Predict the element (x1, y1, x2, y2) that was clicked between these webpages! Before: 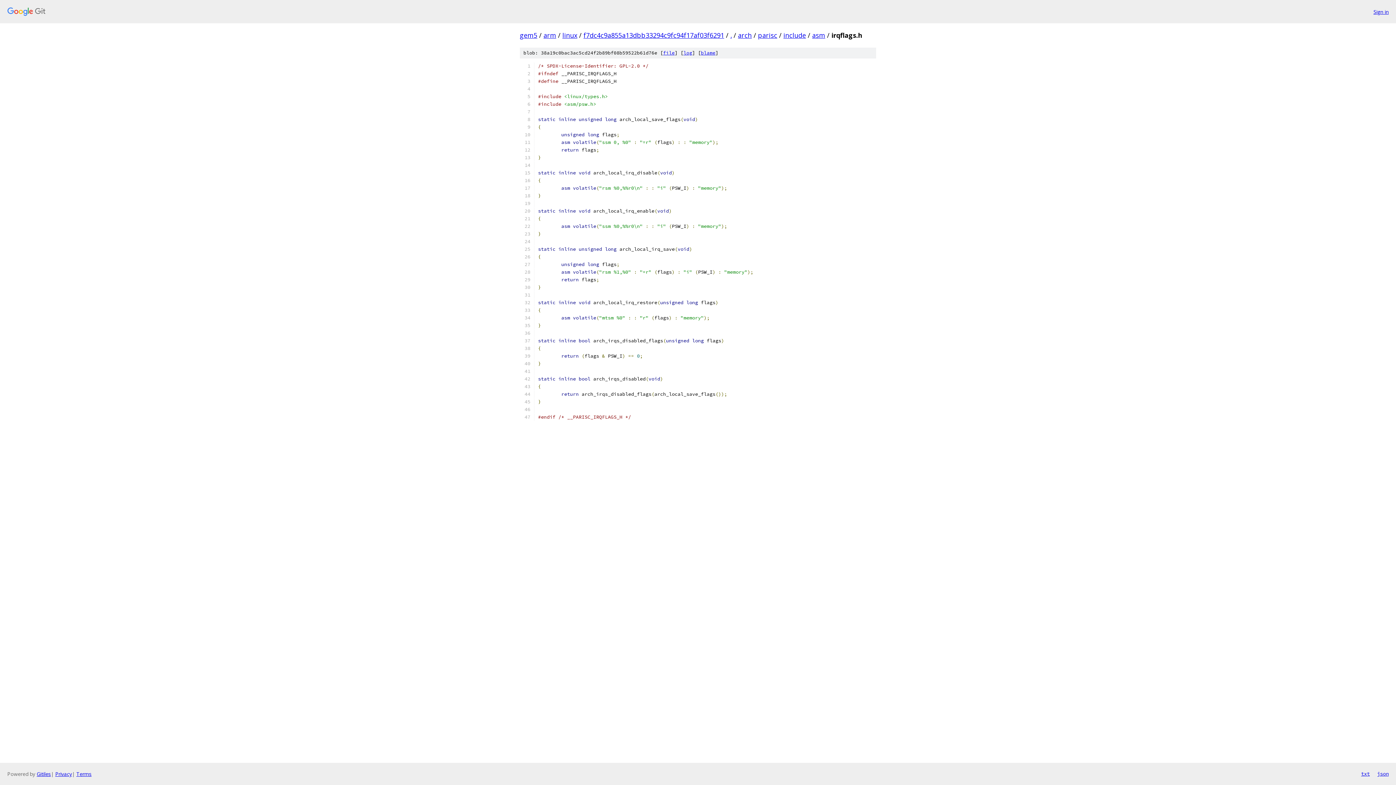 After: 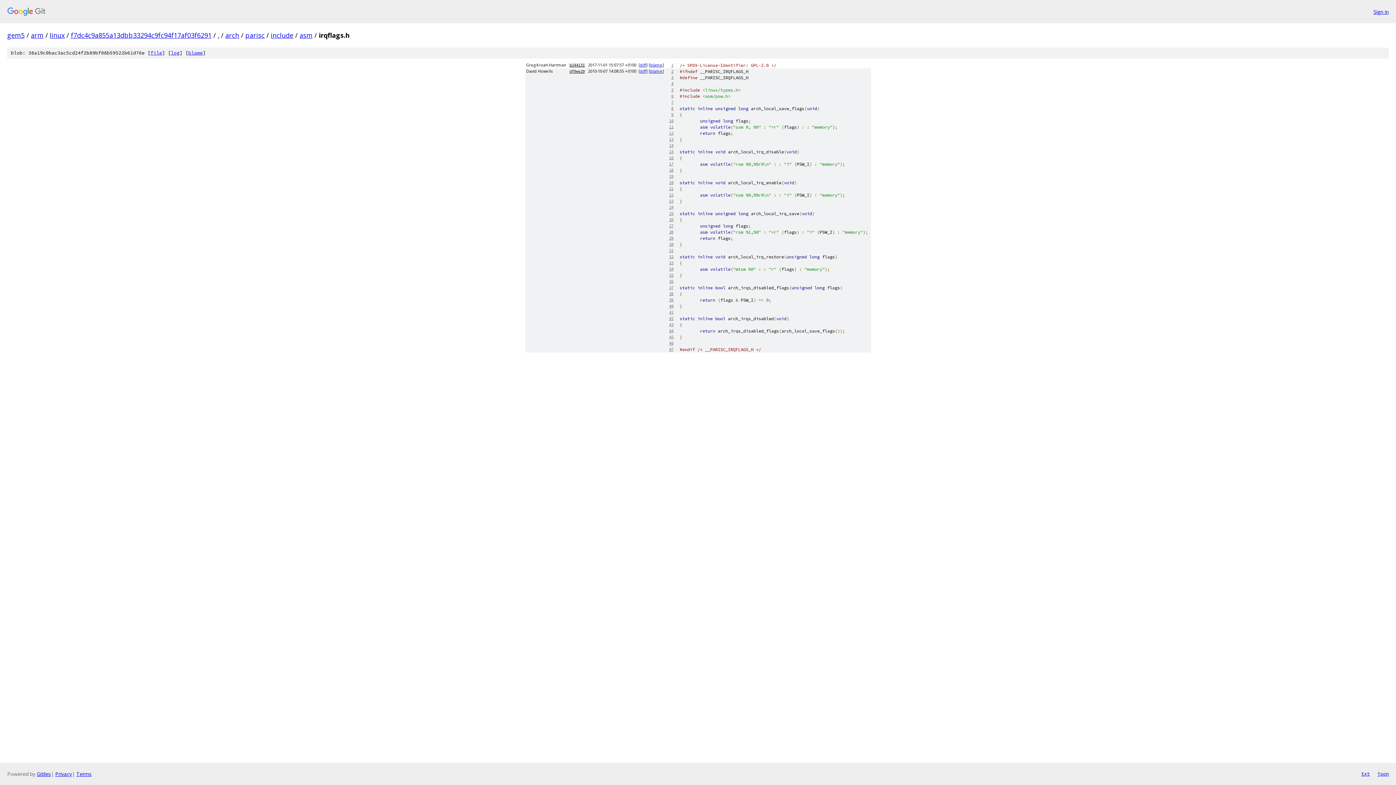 Action: bbox: (701, 49, 715, 56) label: blame